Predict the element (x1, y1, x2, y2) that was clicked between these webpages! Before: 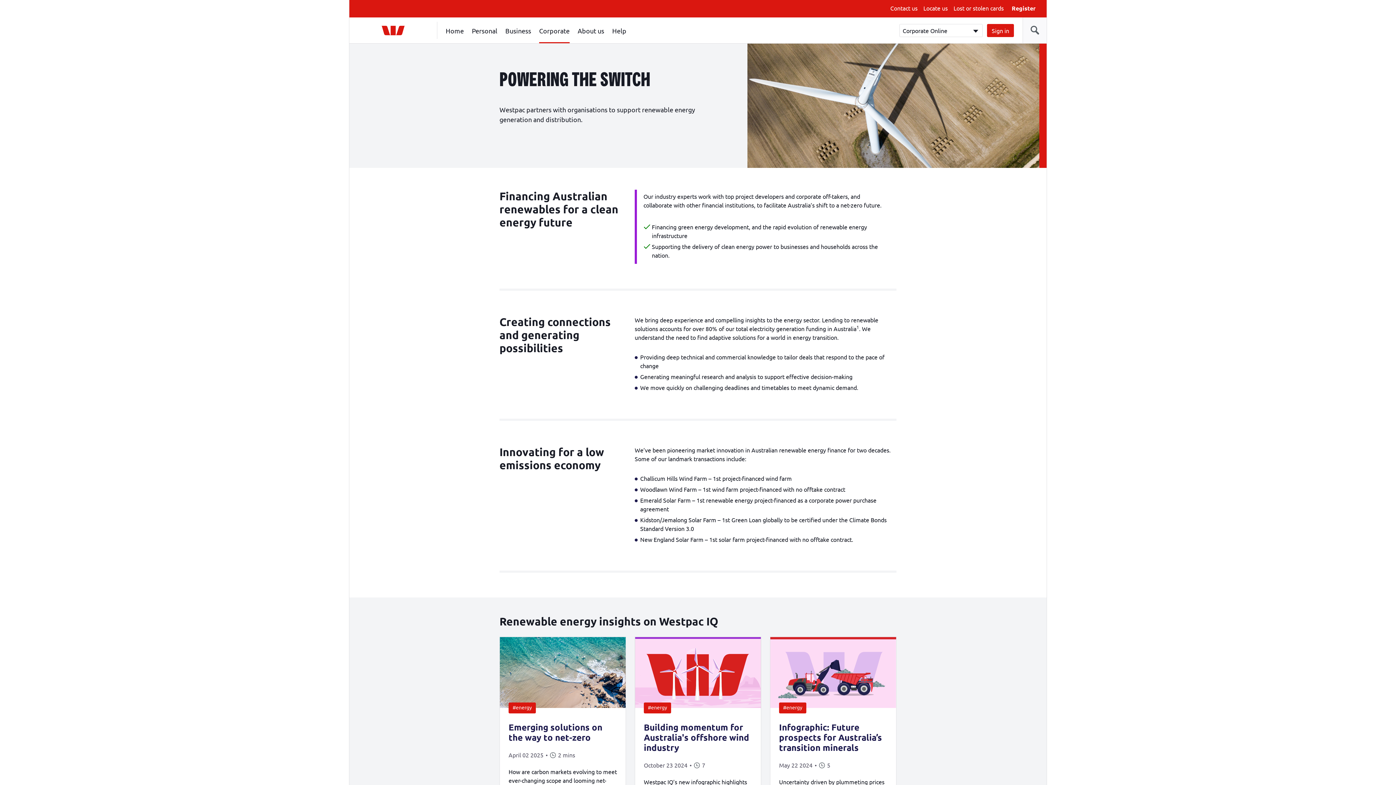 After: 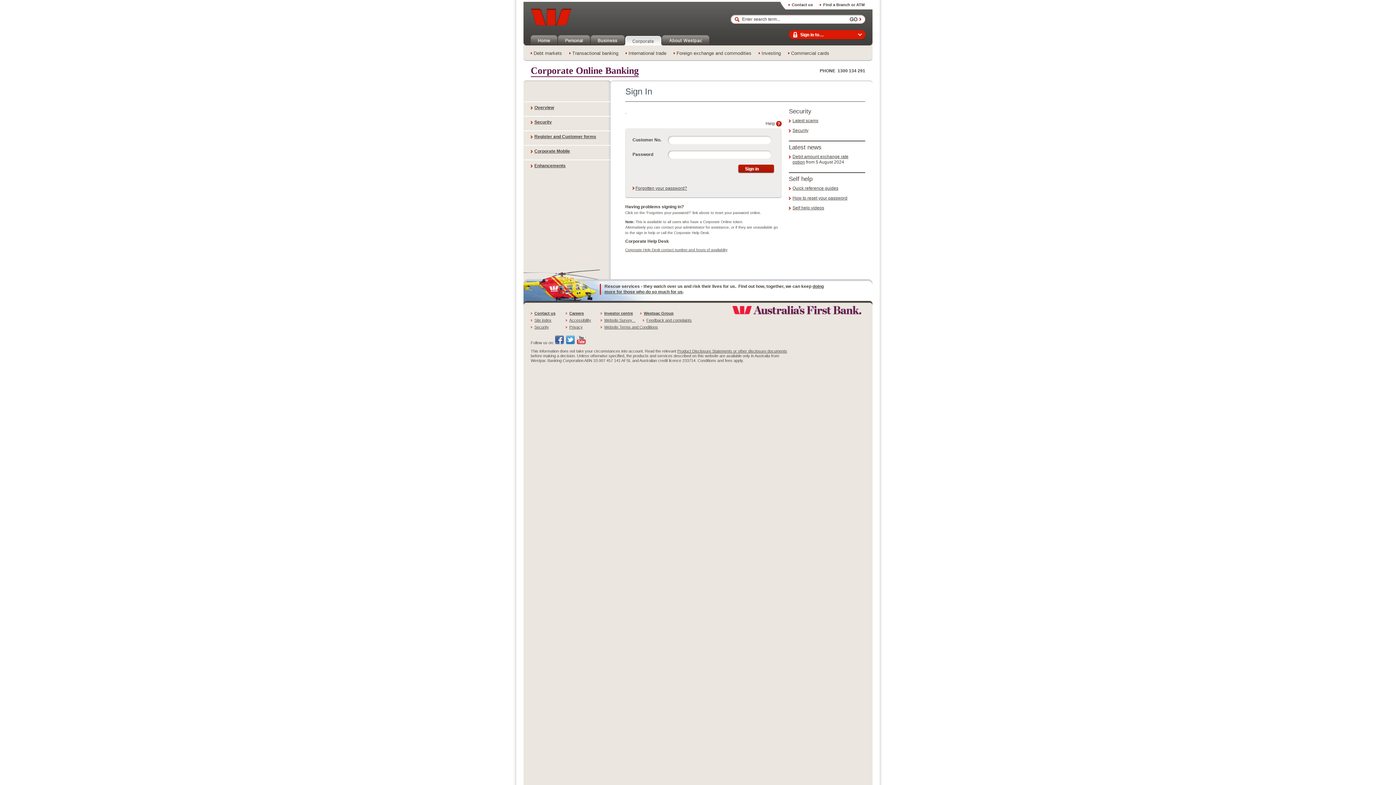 Action: label: Sign in bbox: (987, 24, 1014, 37)